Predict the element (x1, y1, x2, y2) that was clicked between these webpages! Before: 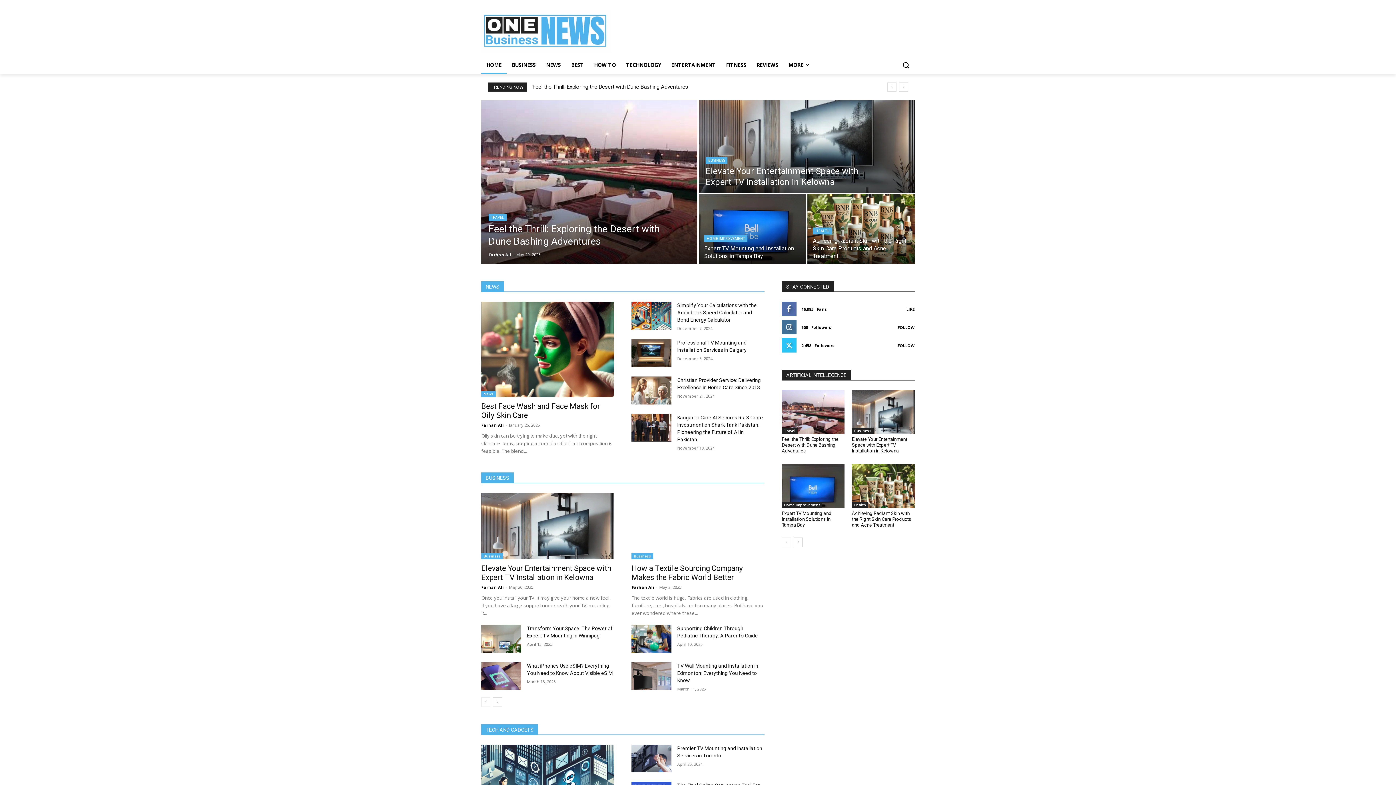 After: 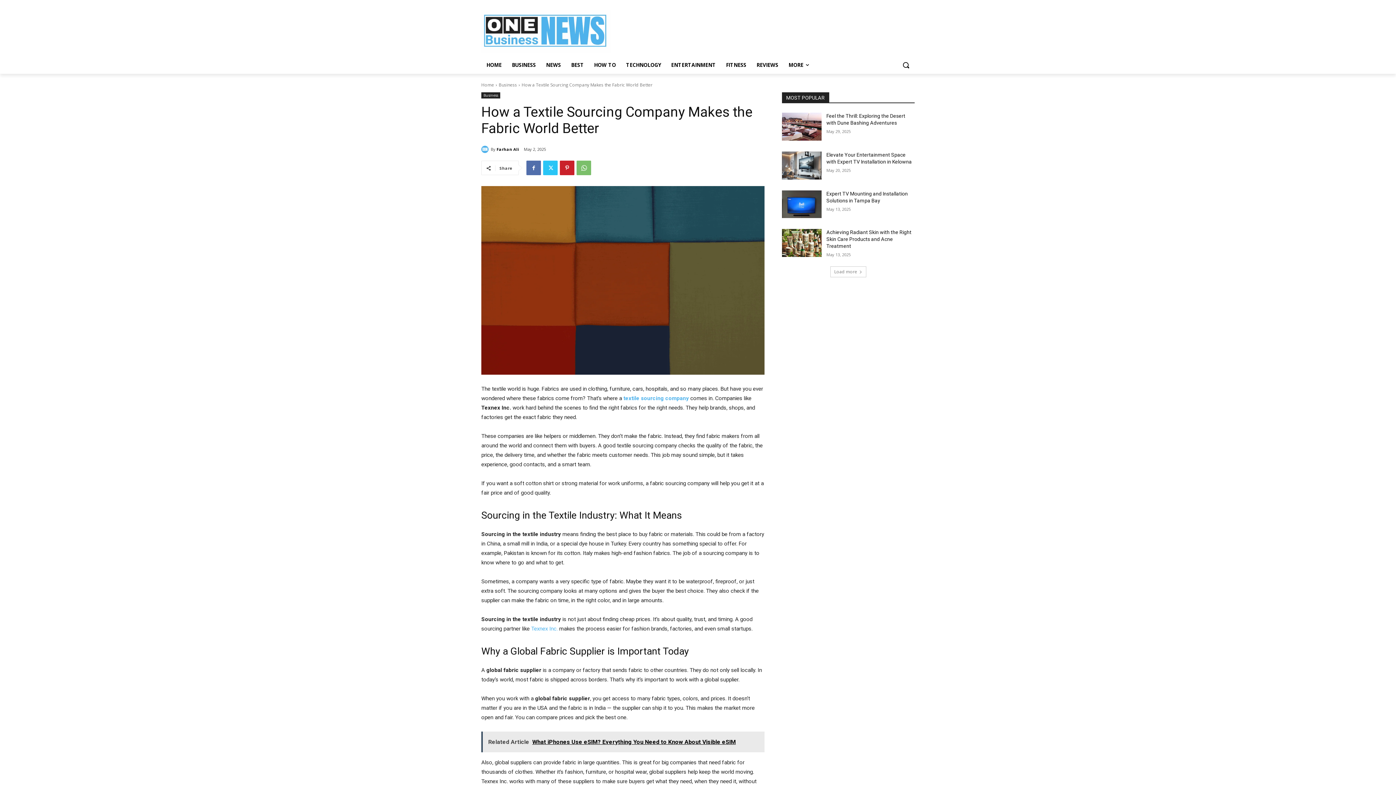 Action: bbox: (631, 564, 743, 582) label: How a Textile Sourcing Company Makes the Fabric World Better